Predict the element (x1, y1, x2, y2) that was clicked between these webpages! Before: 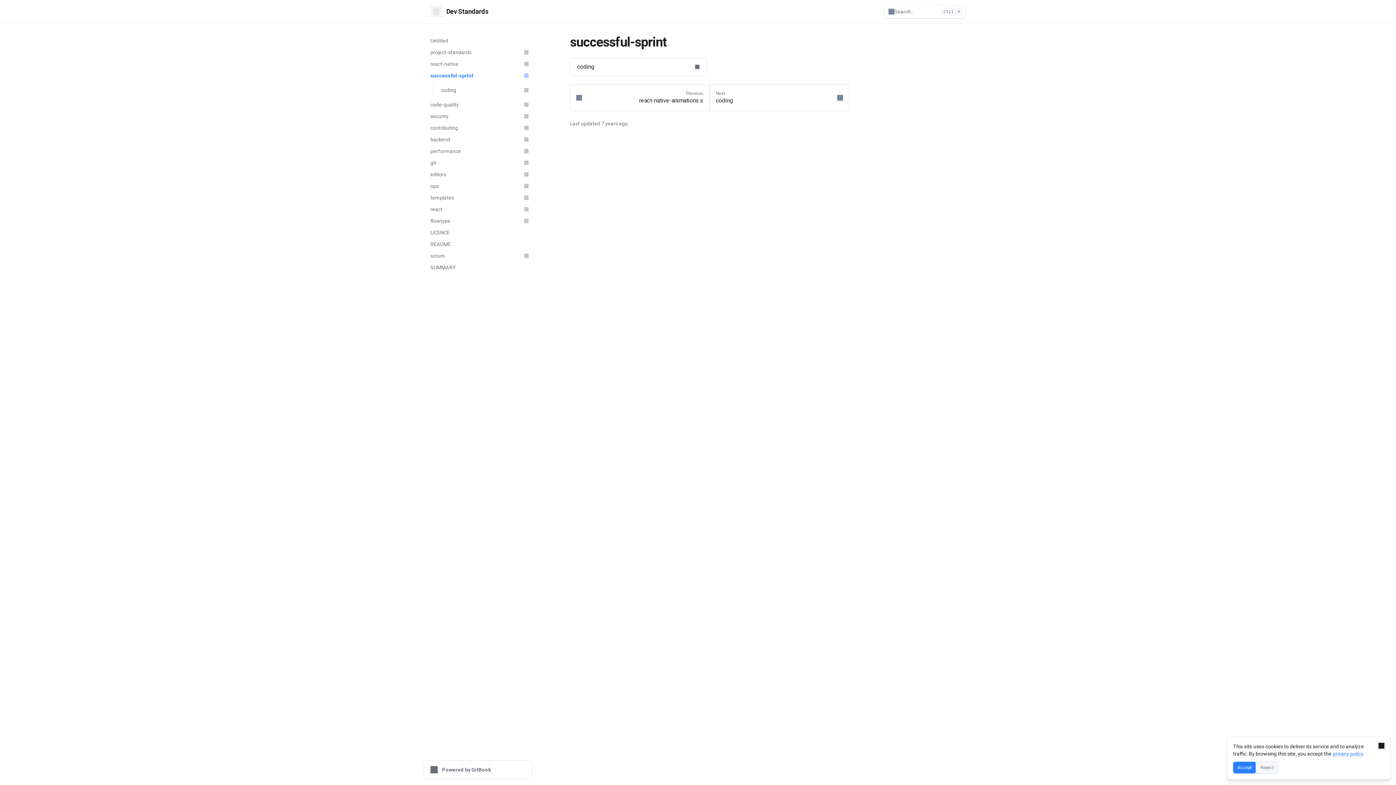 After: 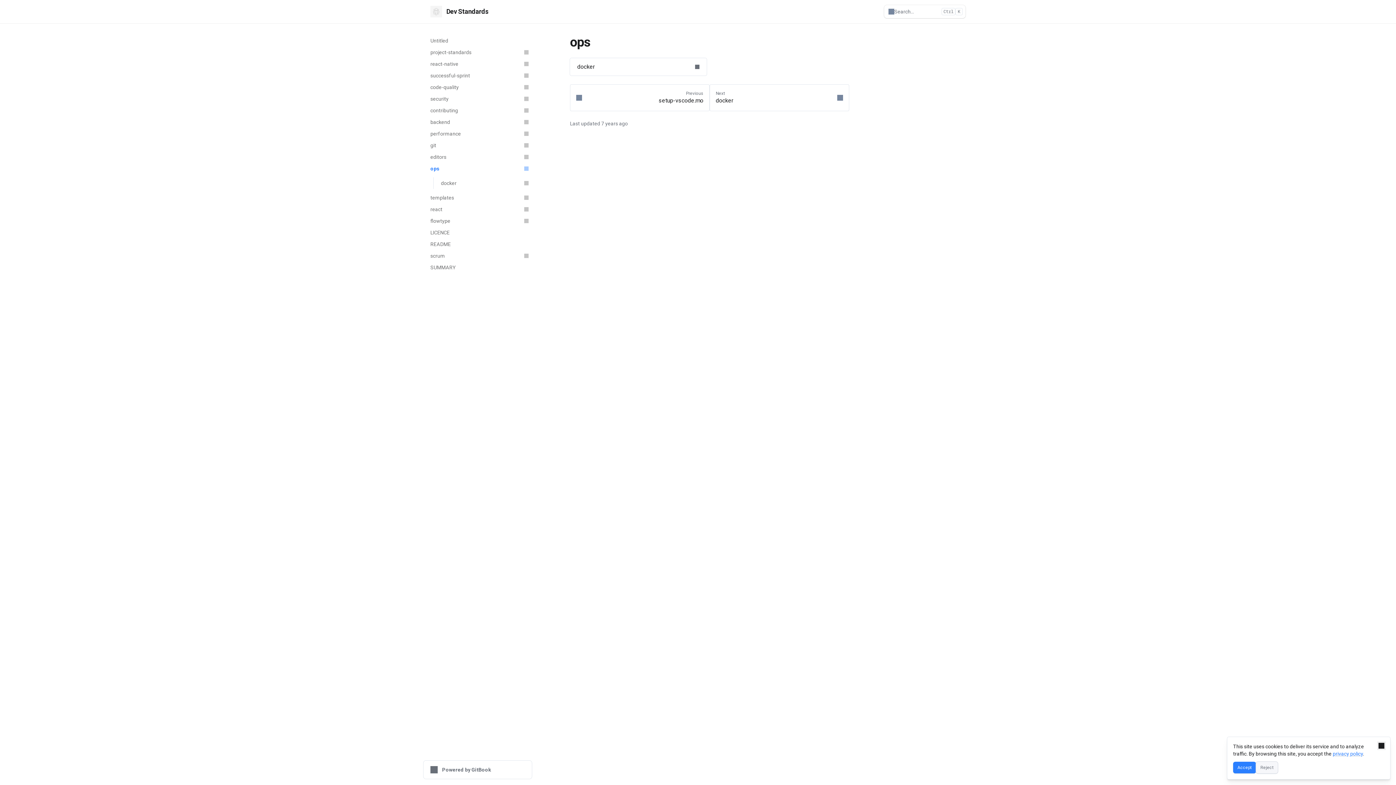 Action: label: ops bbox: (426, 180, 532, 192)